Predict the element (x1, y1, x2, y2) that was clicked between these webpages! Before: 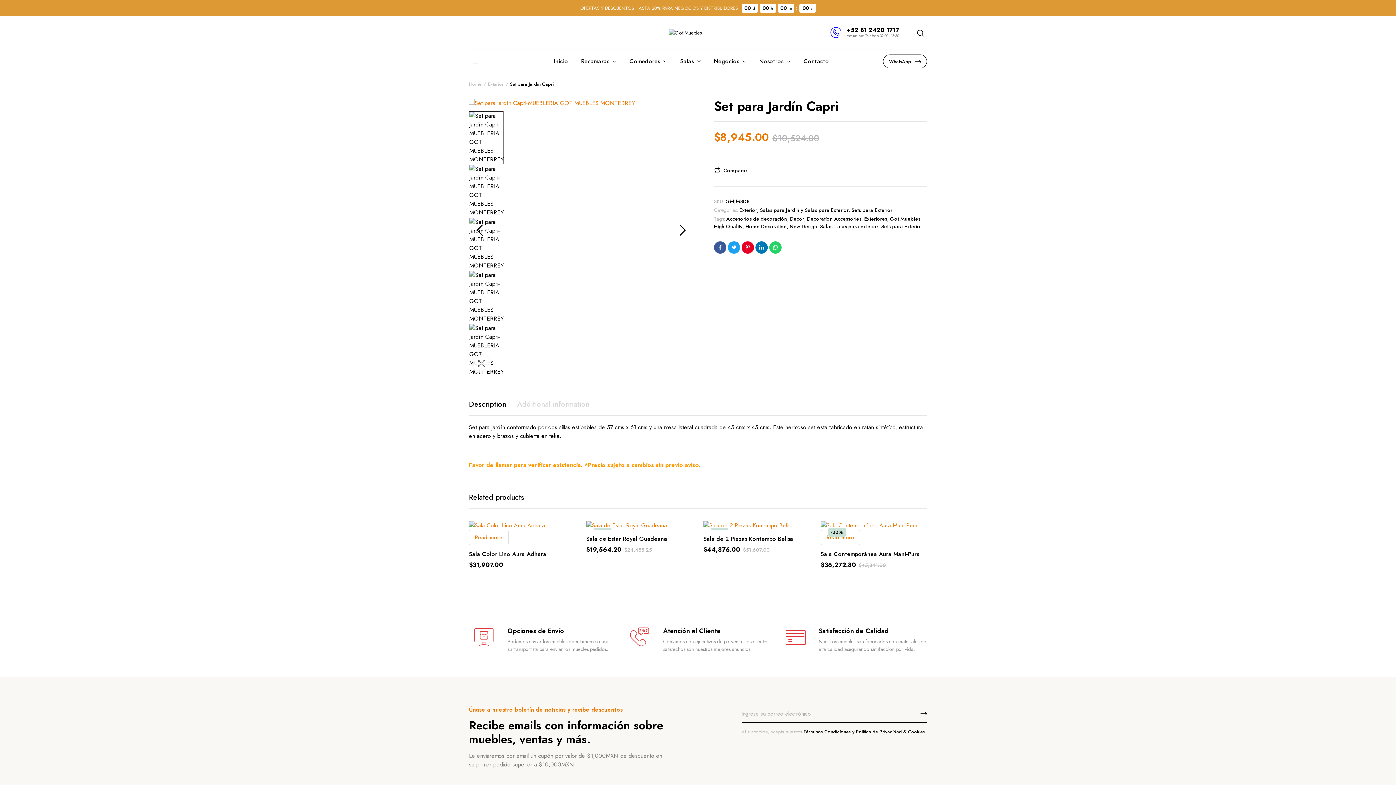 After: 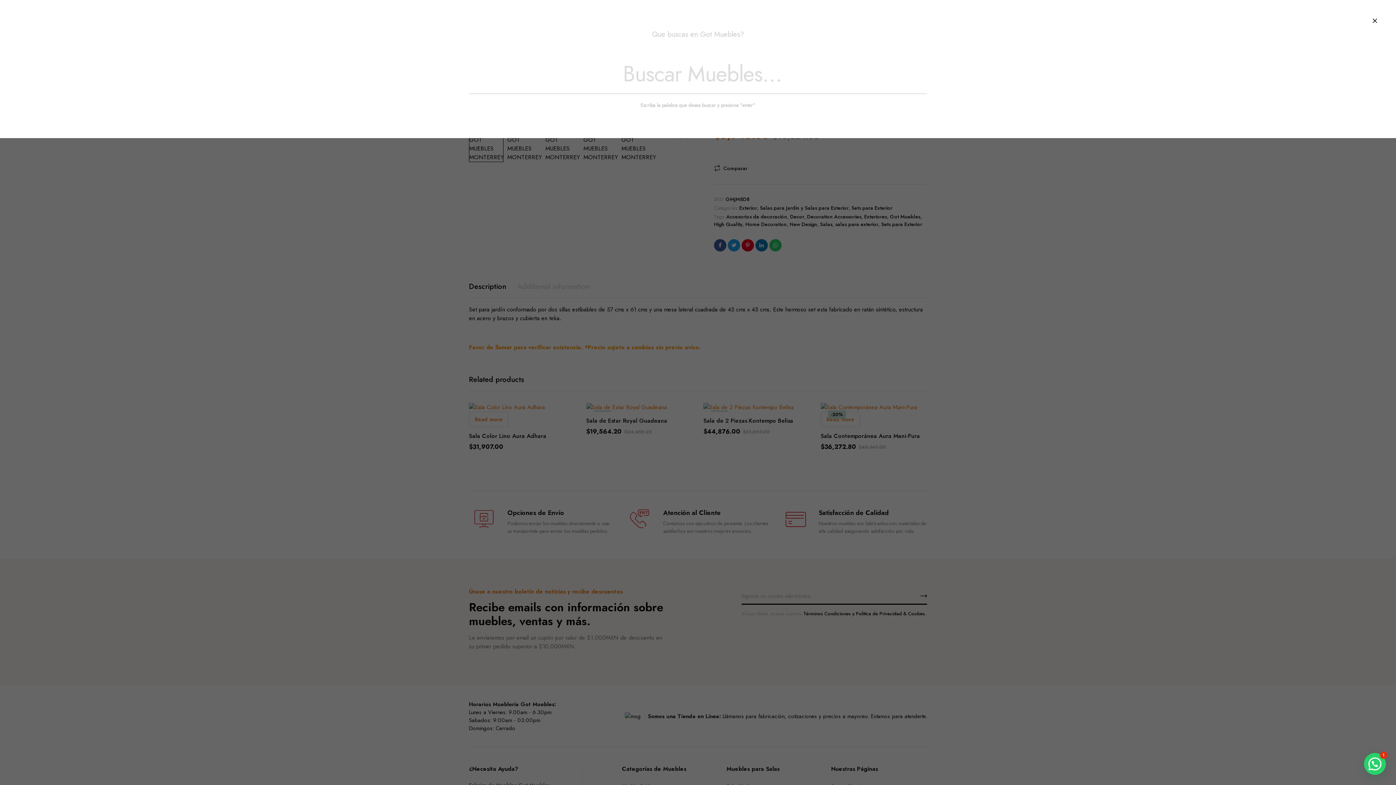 Action: bbox: (914, 26, 927, 39)